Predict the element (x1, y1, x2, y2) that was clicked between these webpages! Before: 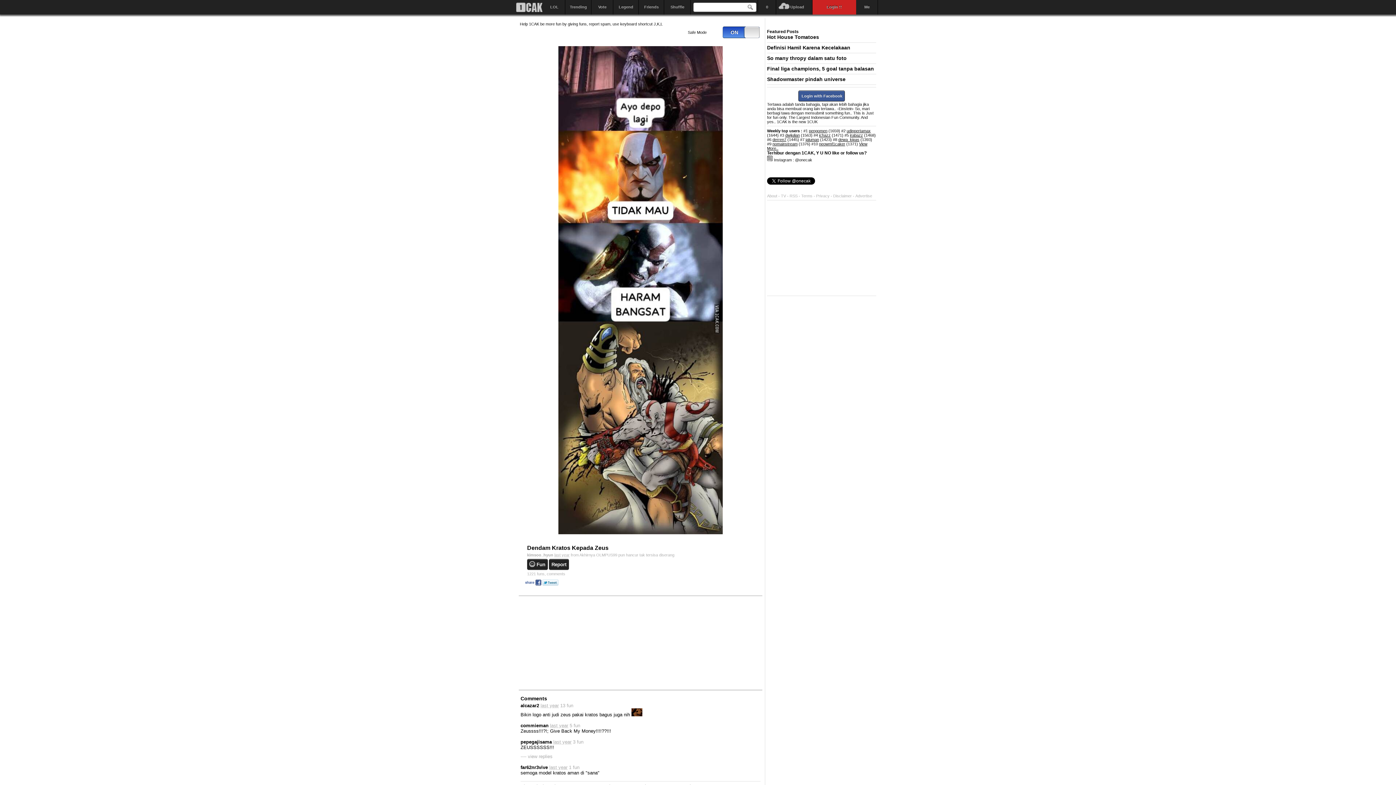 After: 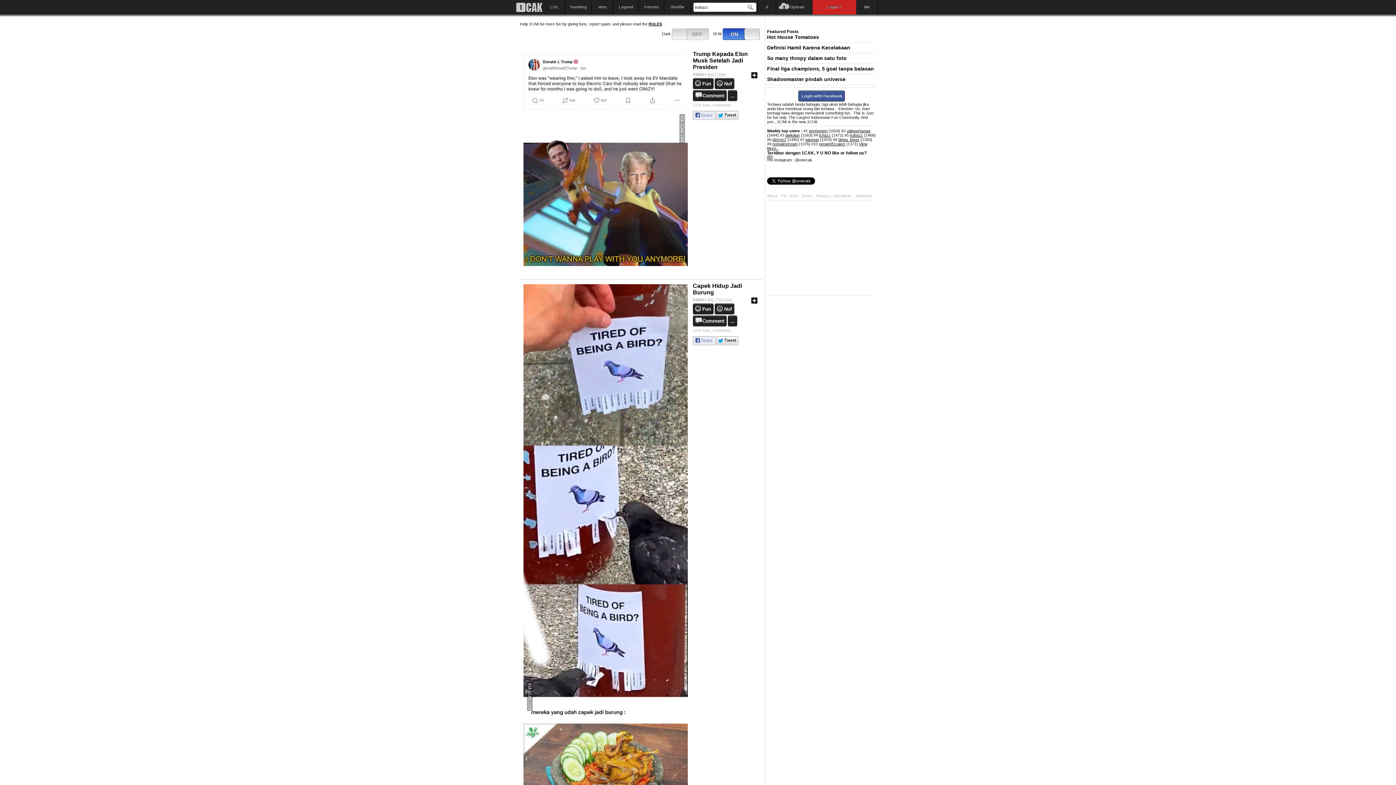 Action: label: irabazz bbox: (850, 132, 863, 137)